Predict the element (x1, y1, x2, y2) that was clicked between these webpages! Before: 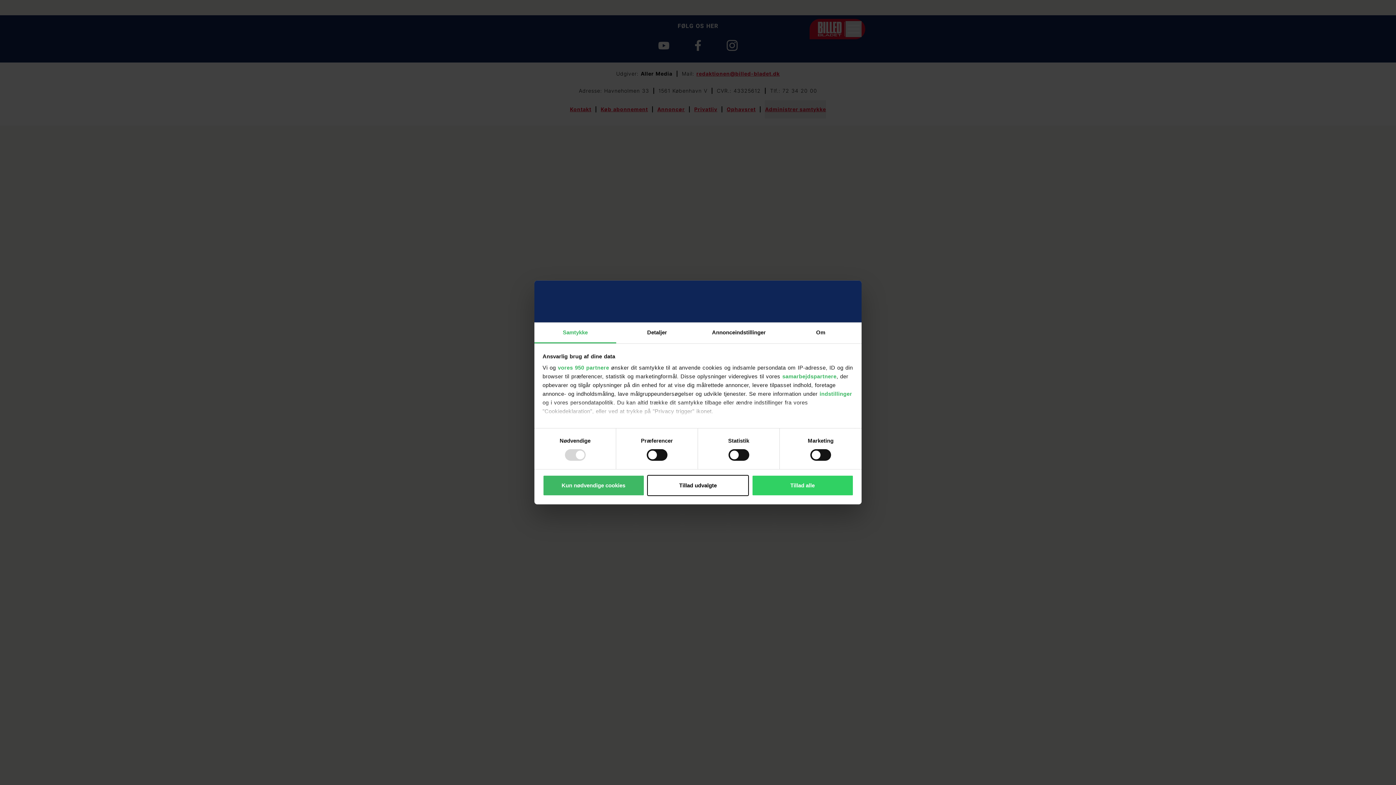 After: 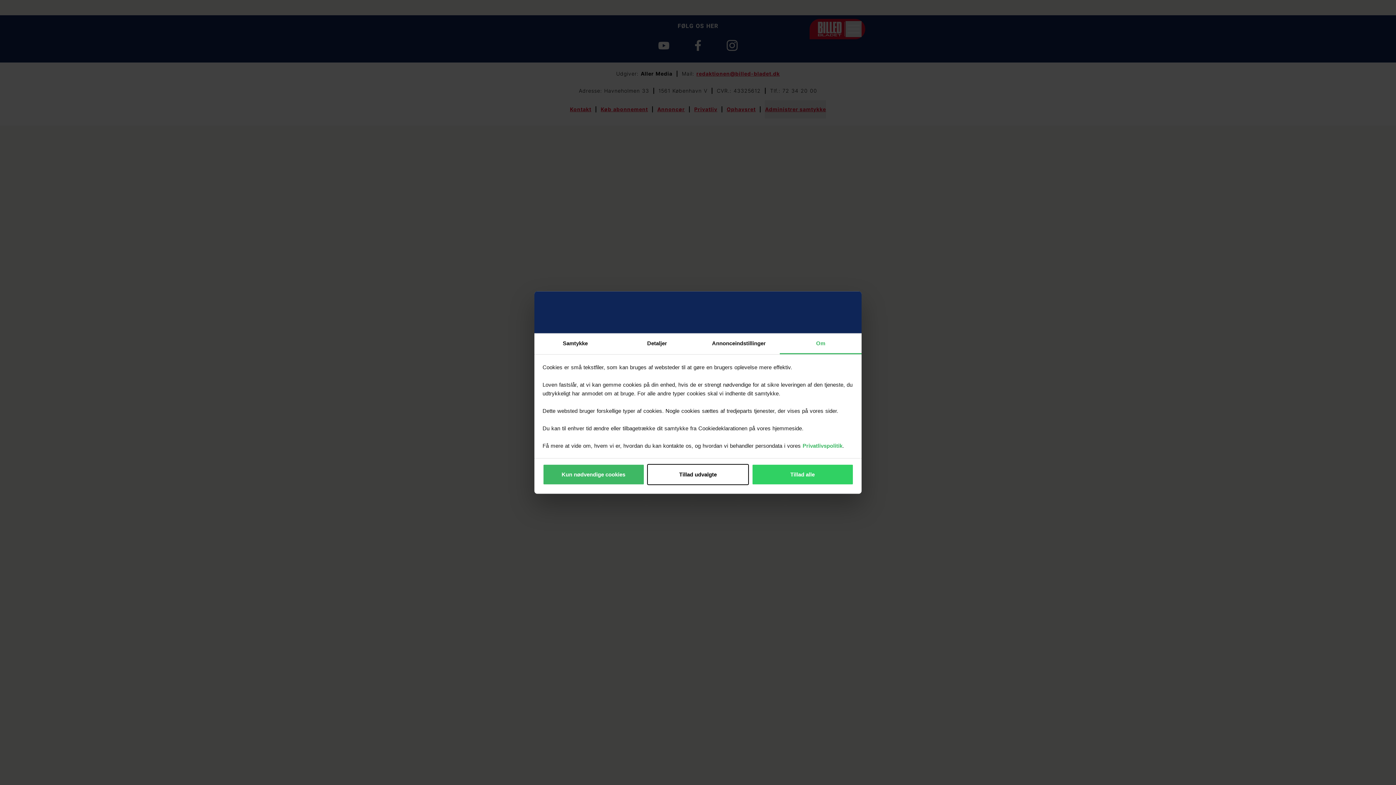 Action: label: Om bbox: (780, 322, 861, 343)